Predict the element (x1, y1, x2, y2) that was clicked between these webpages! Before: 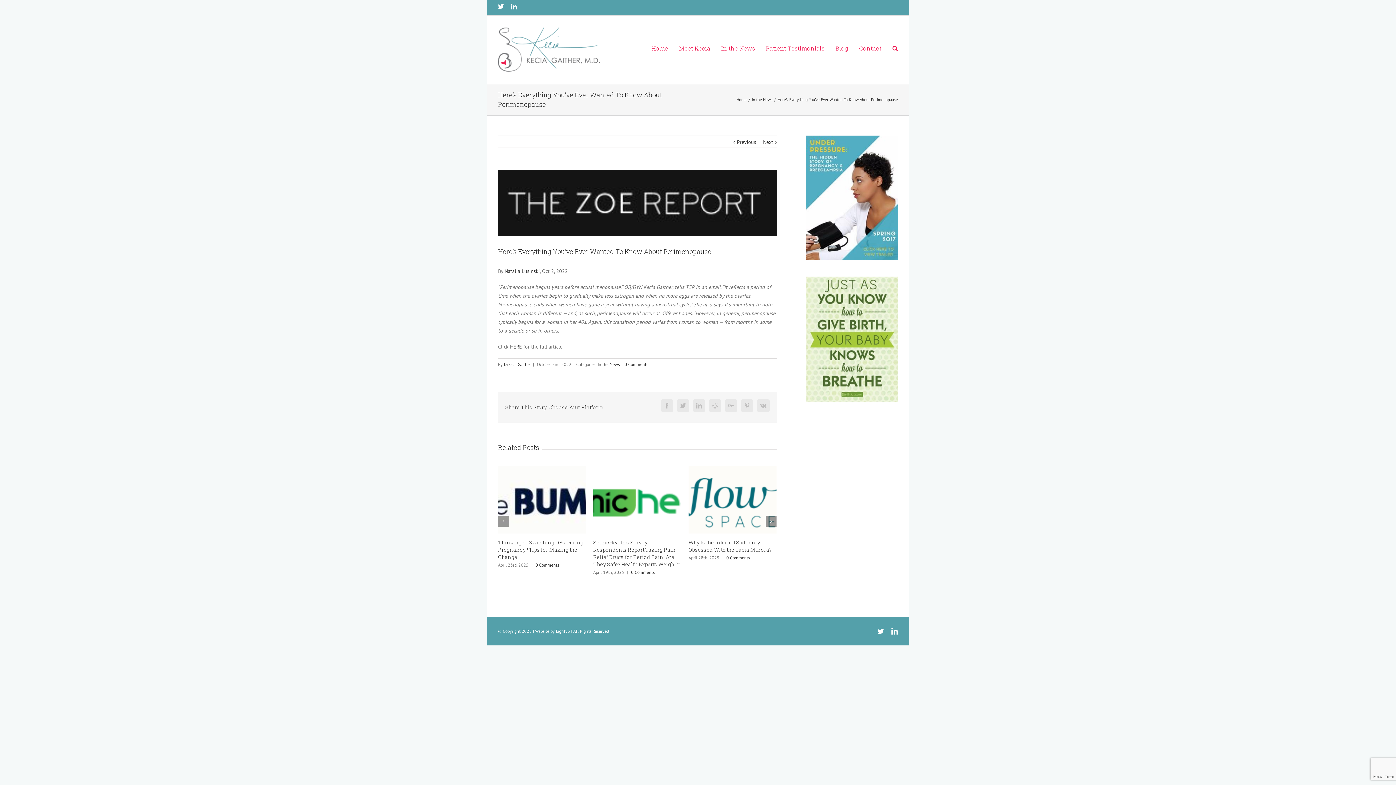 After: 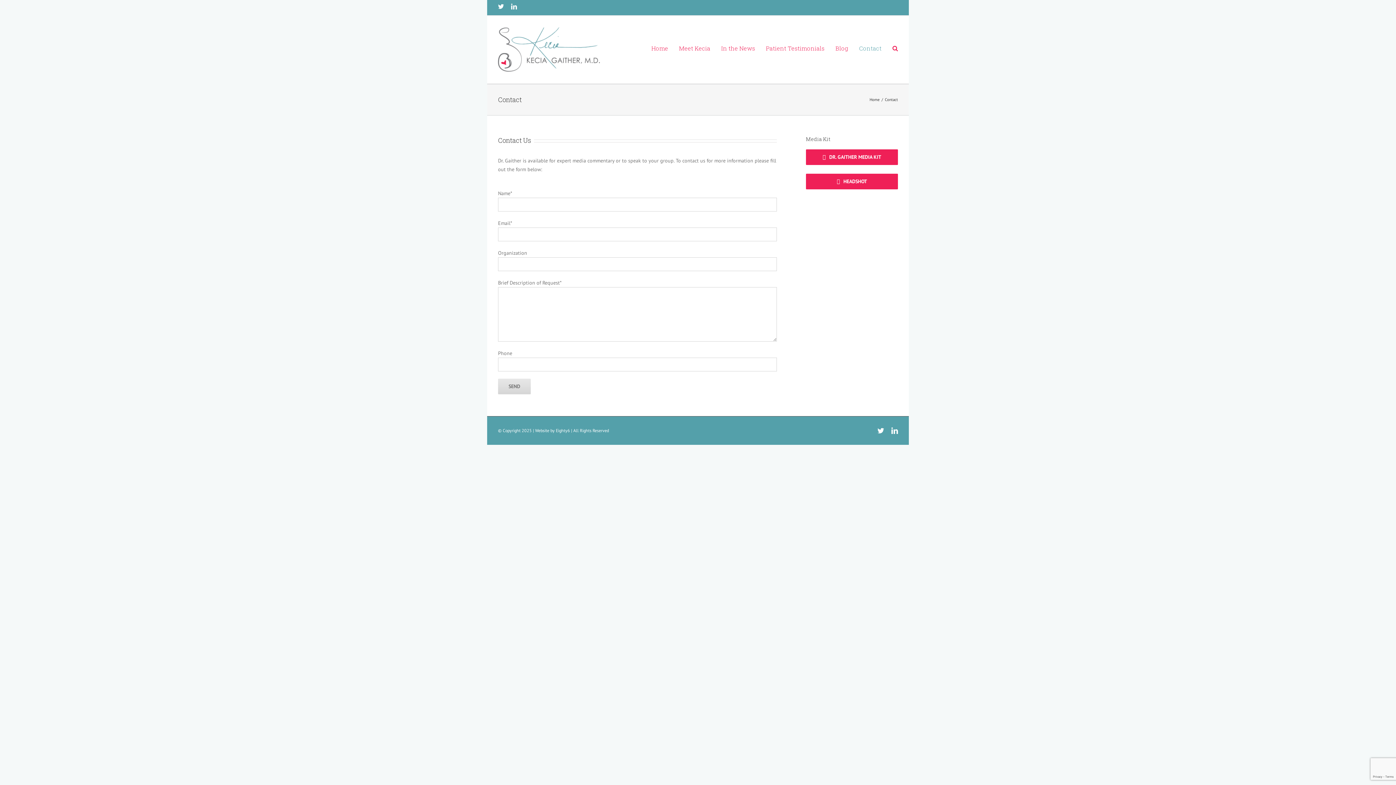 Action: bbox: (859, 15, 881, 81) label: Contact